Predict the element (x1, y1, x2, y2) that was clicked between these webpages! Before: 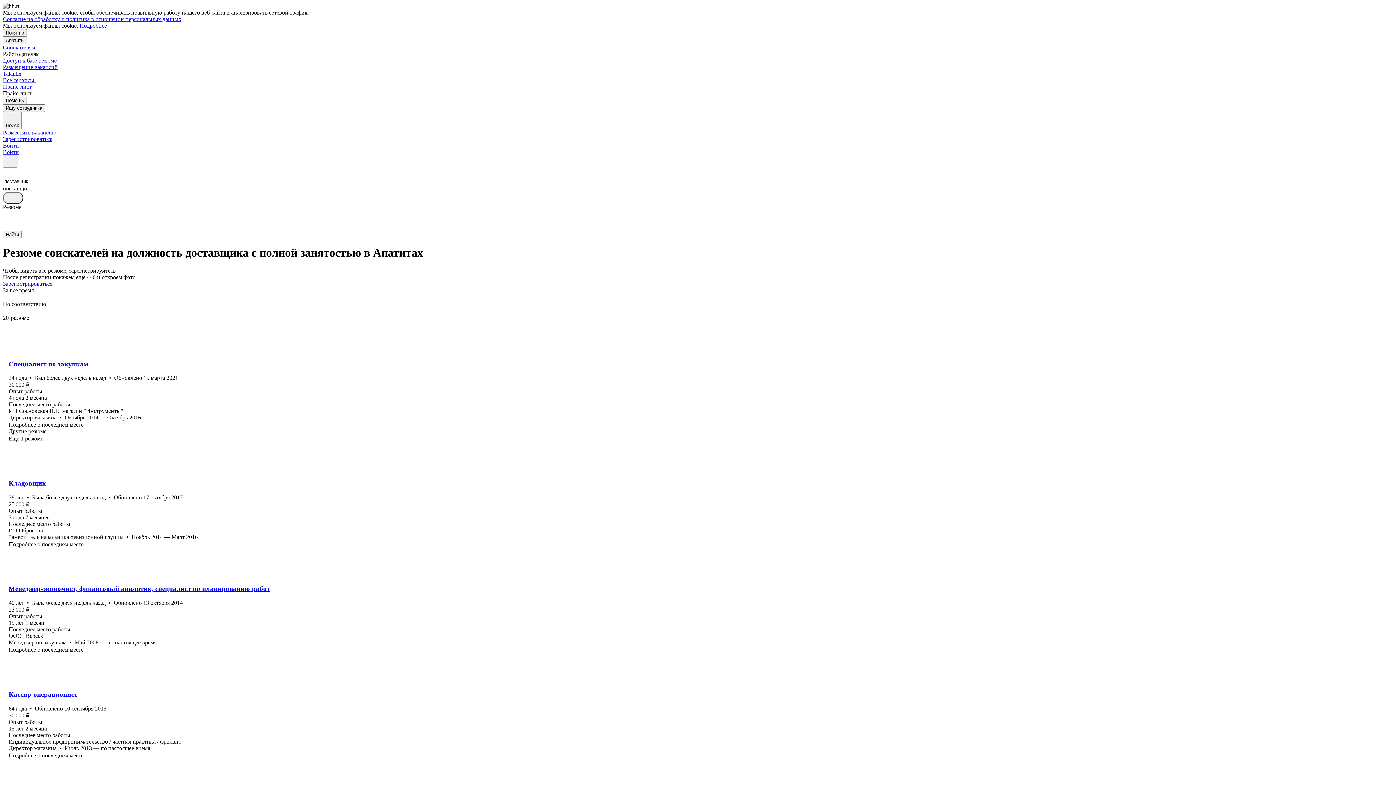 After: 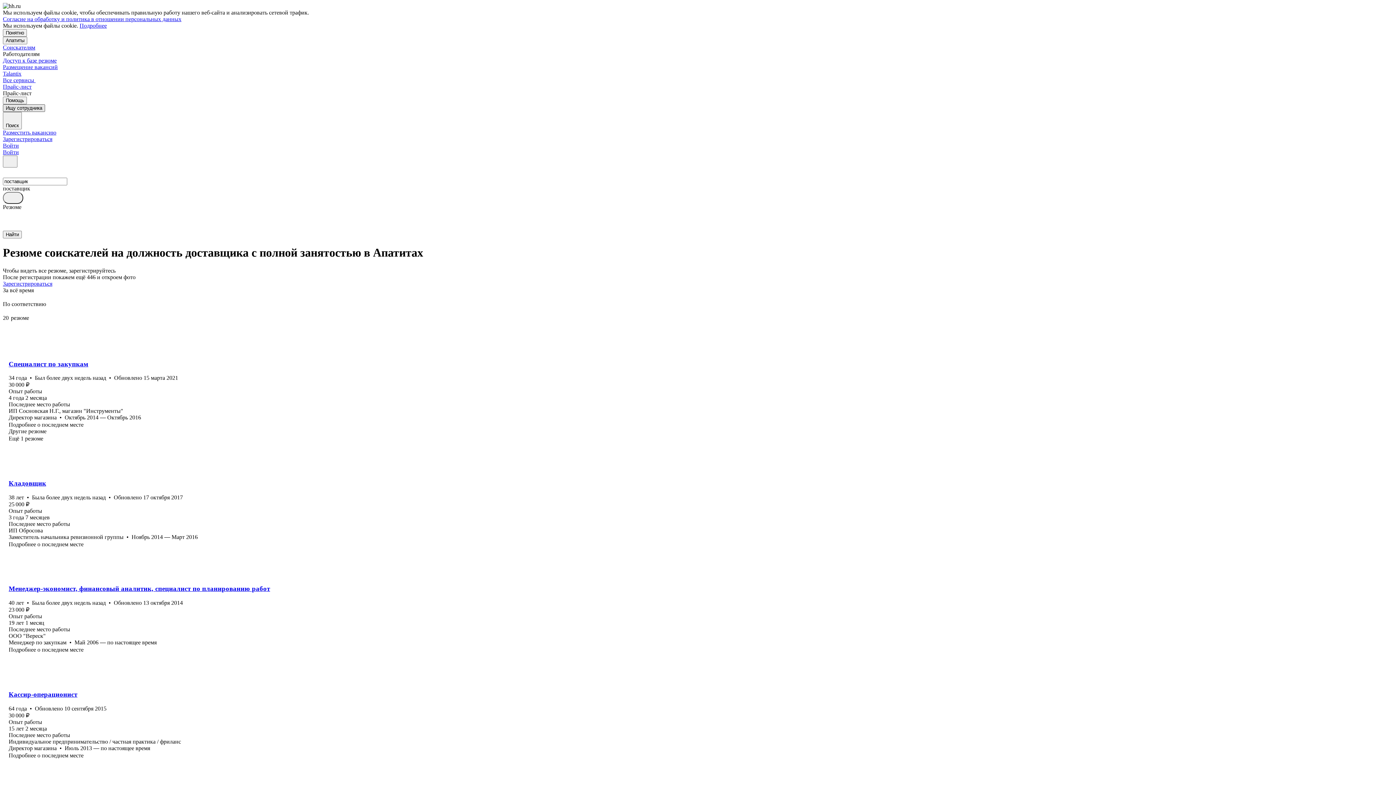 Action: label: Ищу сотрудника bbox: (2, 104, 45, 112)